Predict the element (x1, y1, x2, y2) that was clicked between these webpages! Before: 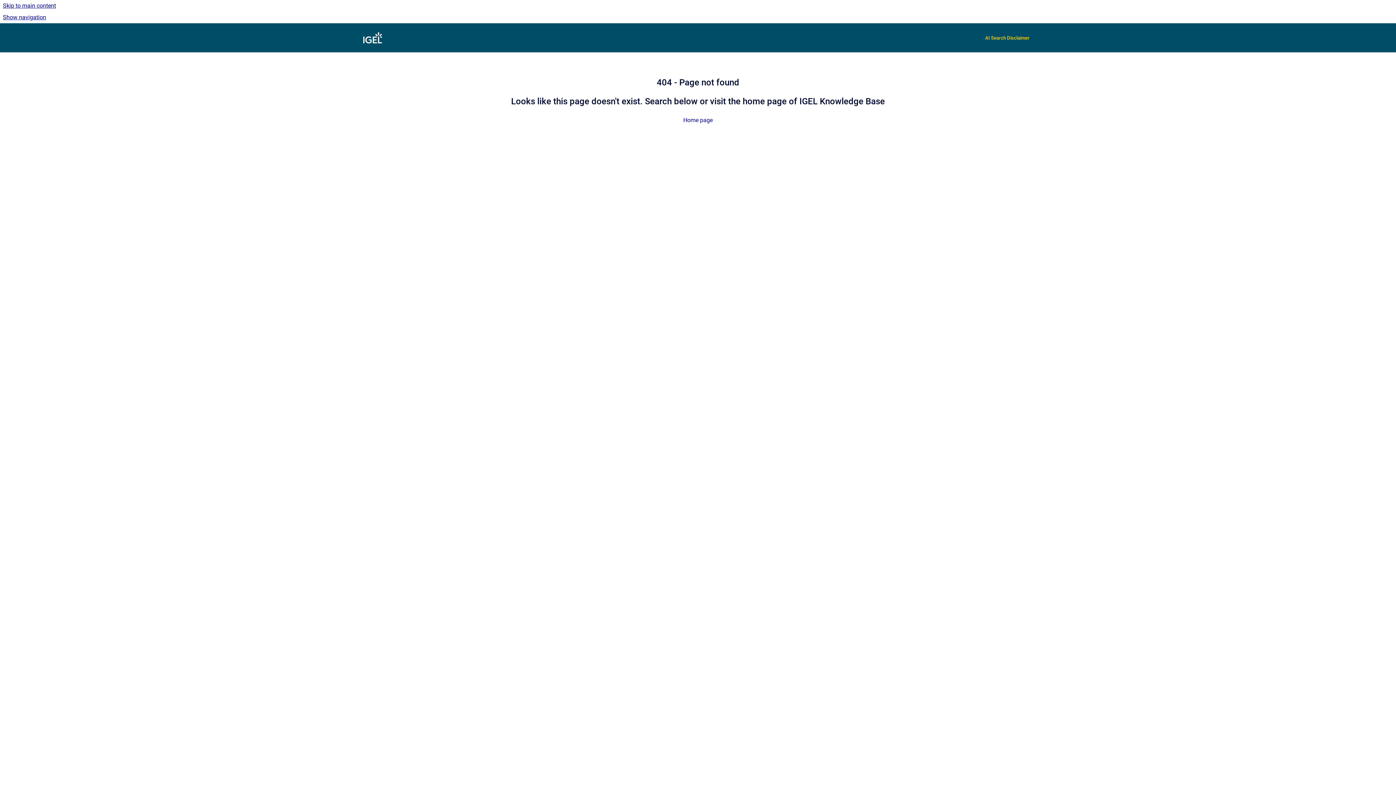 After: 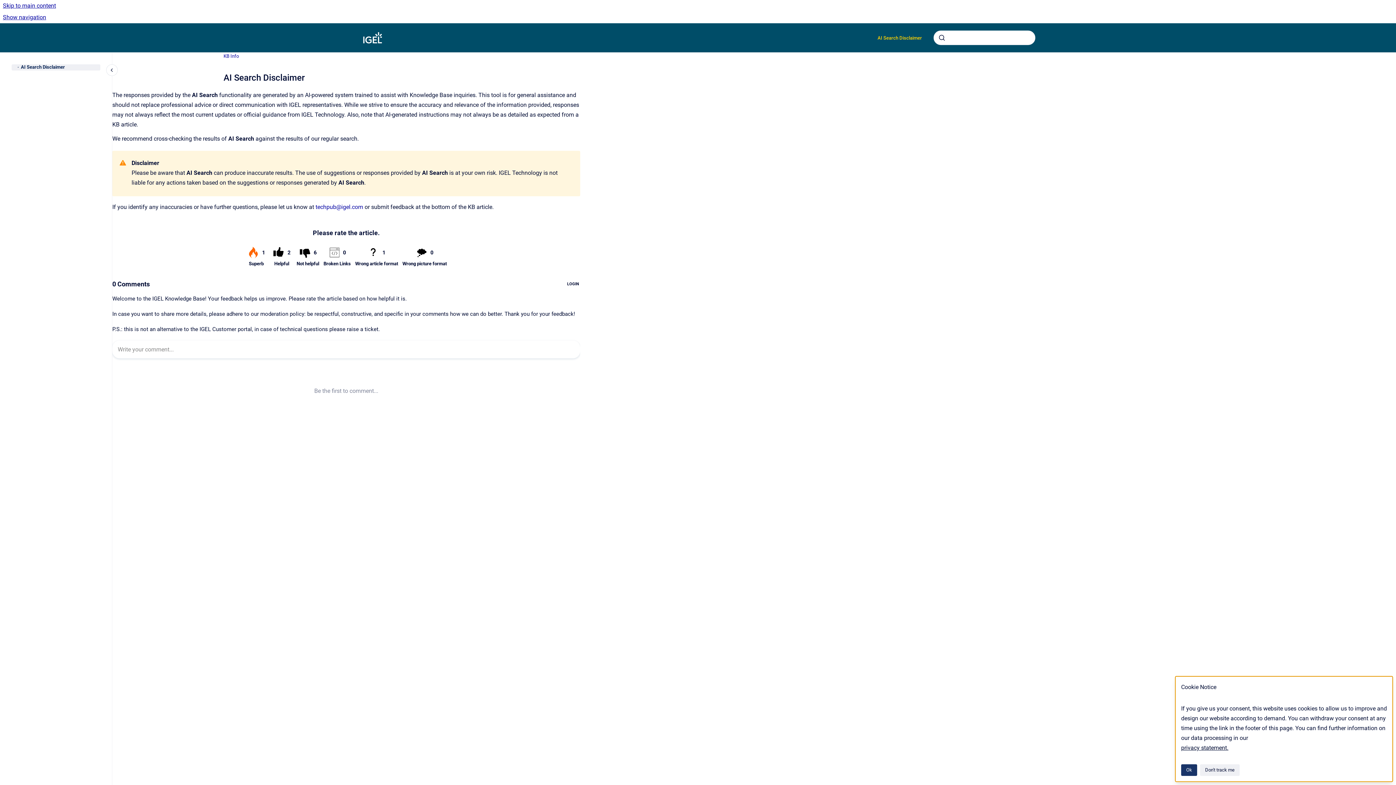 Action: label: AI Search Disclaimer bbox: (979, 30, 1035, 45)